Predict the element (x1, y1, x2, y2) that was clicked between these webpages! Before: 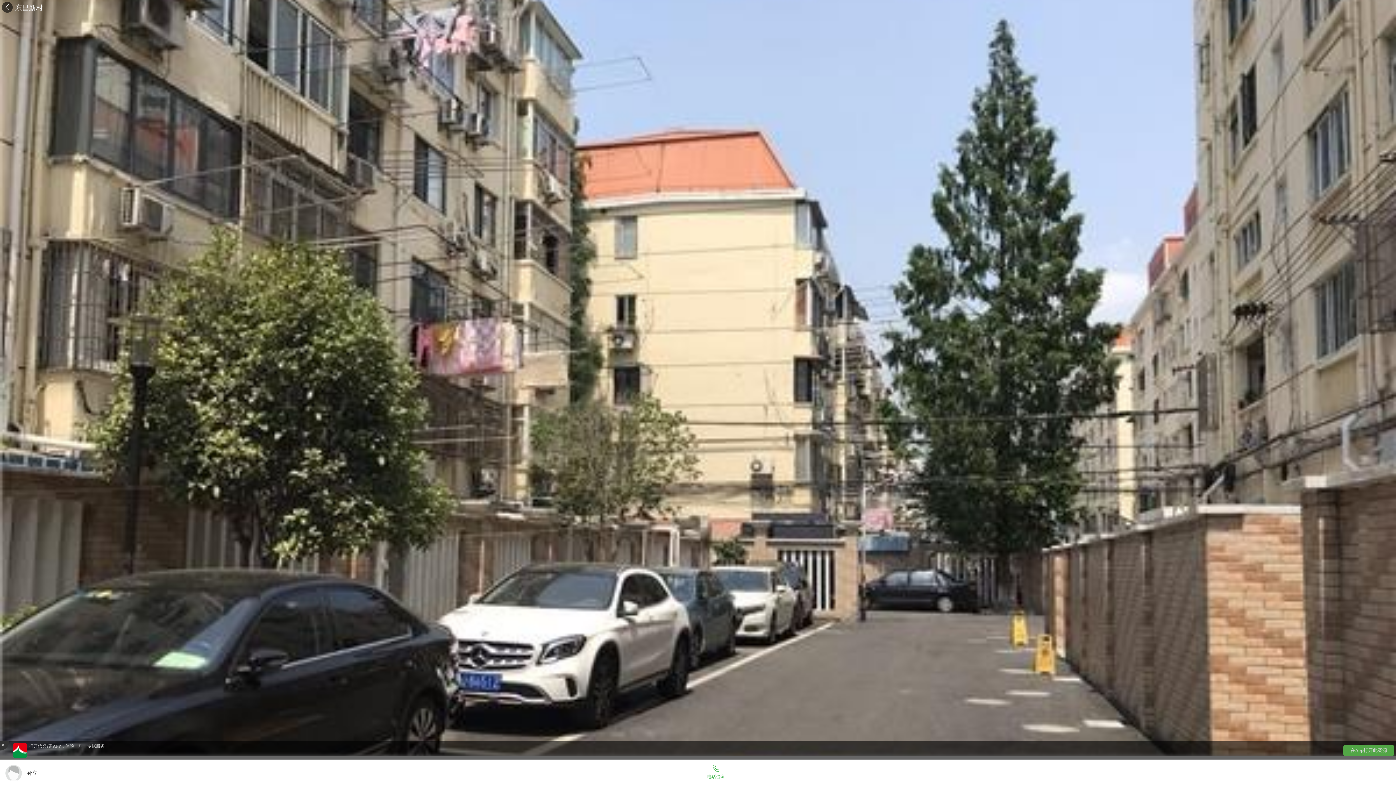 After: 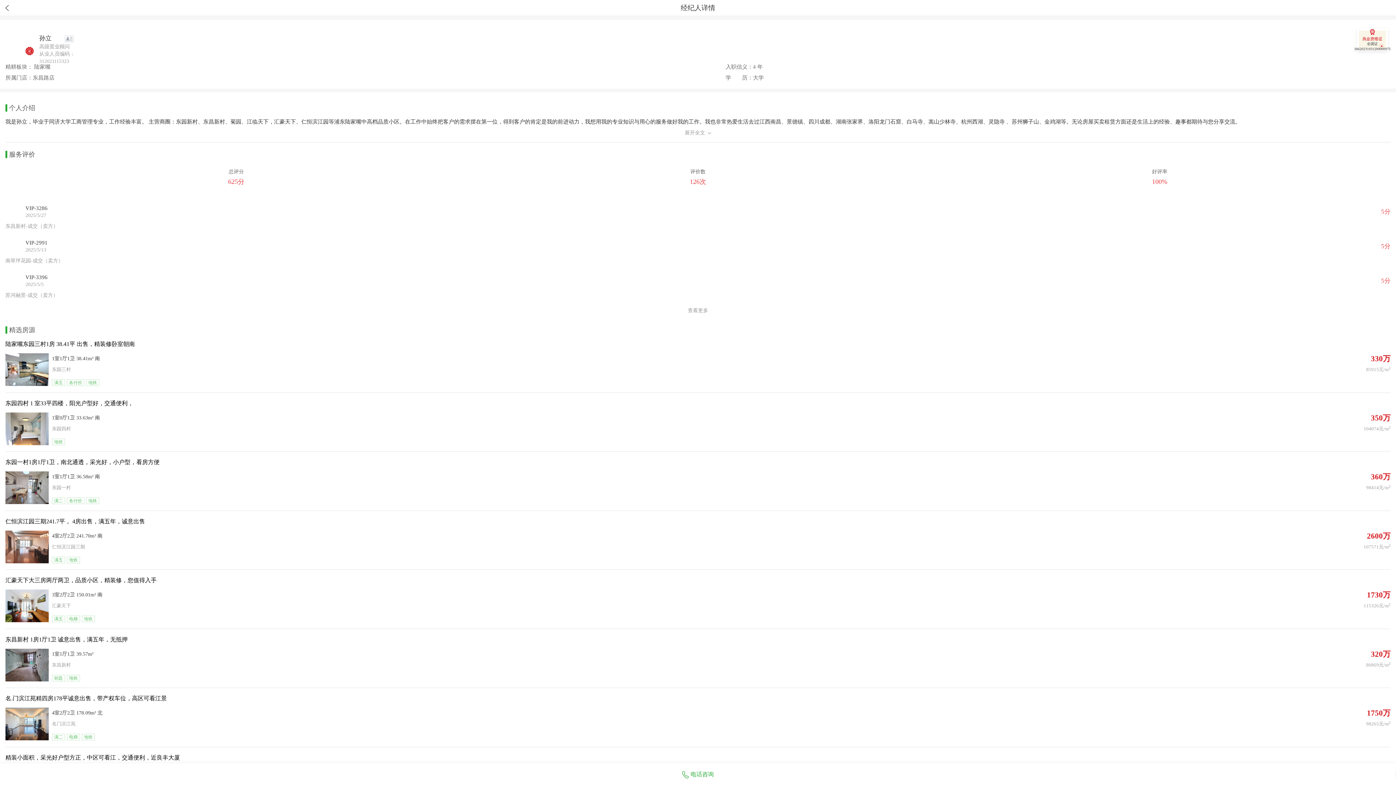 Action: label: 孙立 bbox: (0, 765, 37, 781)